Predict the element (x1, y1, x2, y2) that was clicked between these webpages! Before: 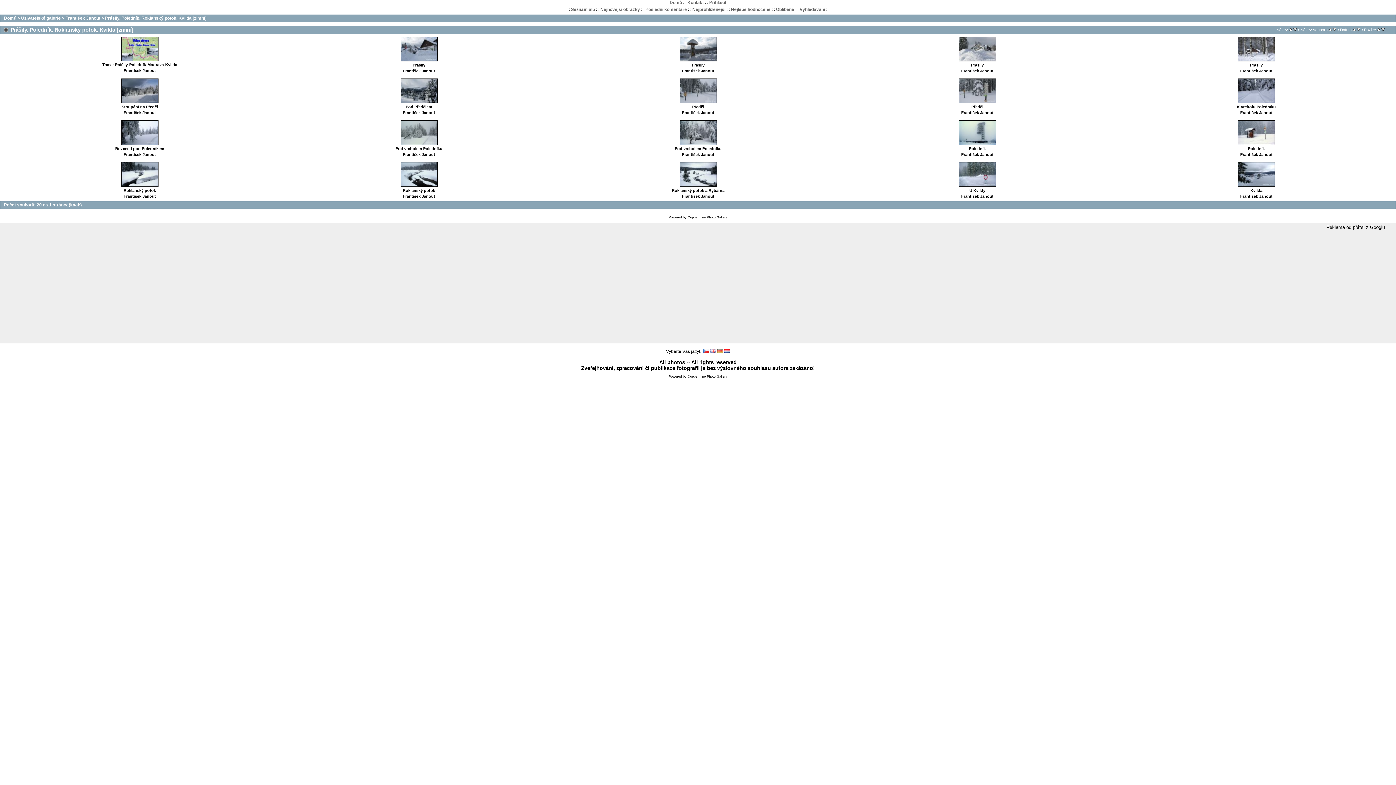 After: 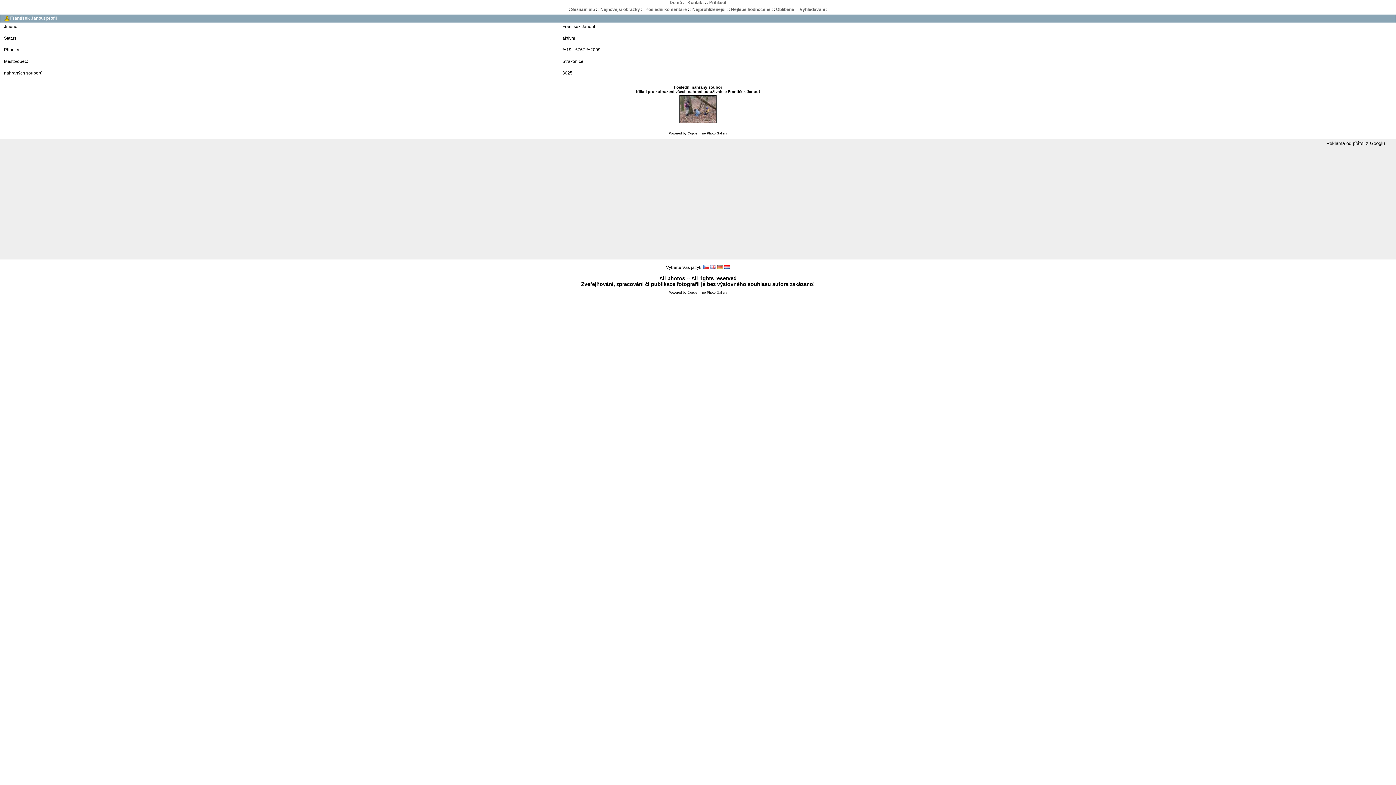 Action: bbox: (682, 152, 714, 156) label: František Janout